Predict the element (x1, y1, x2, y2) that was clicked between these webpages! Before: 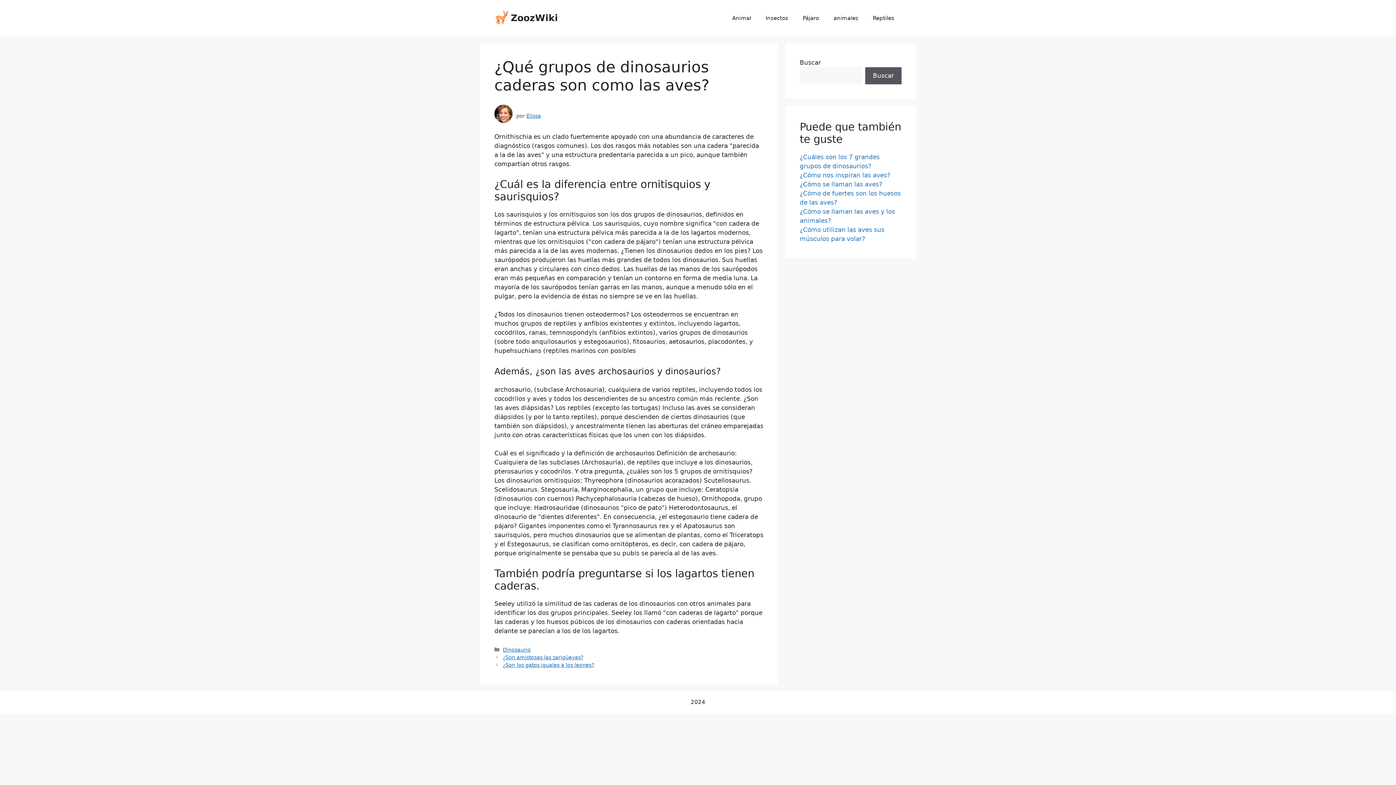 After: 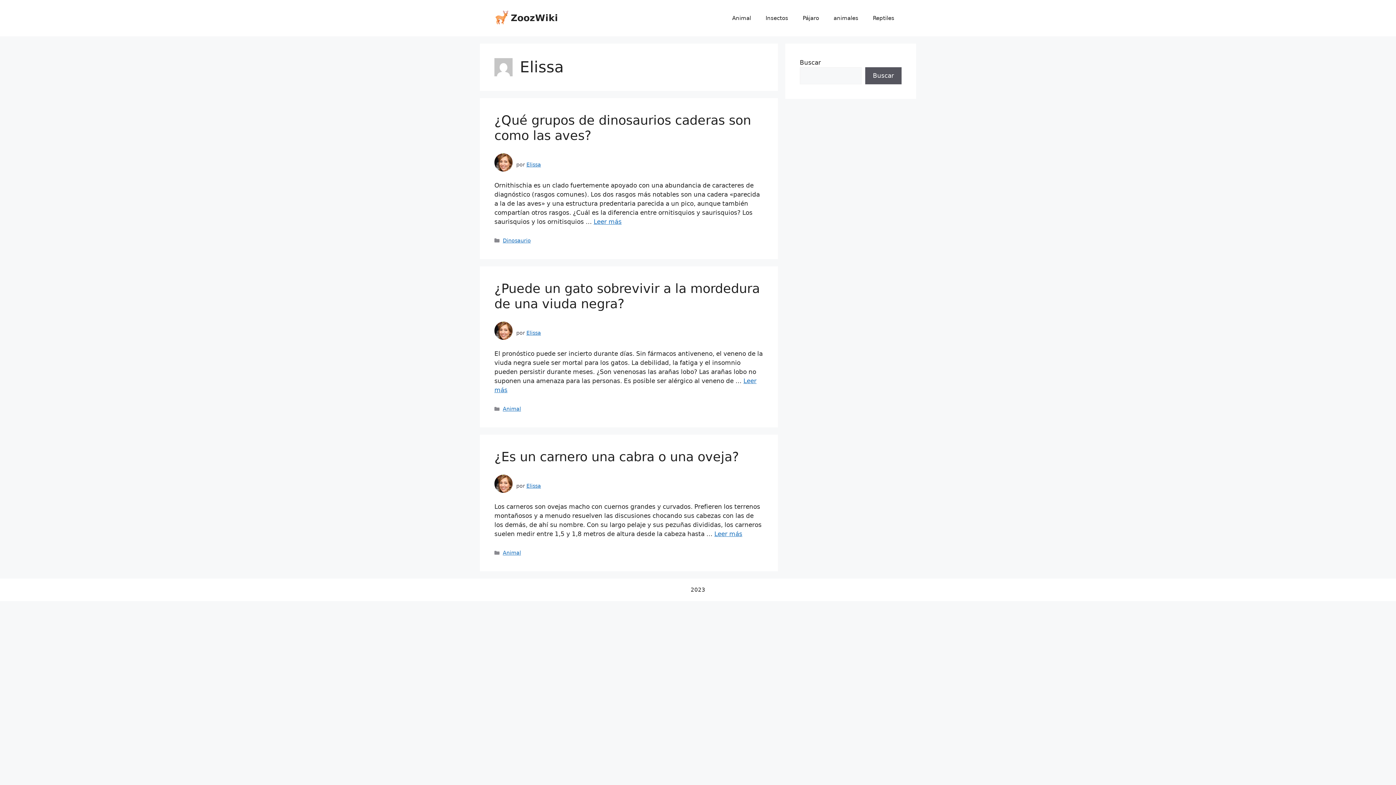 Action: label: Elissa bbox: (526, 113, 541, 118)